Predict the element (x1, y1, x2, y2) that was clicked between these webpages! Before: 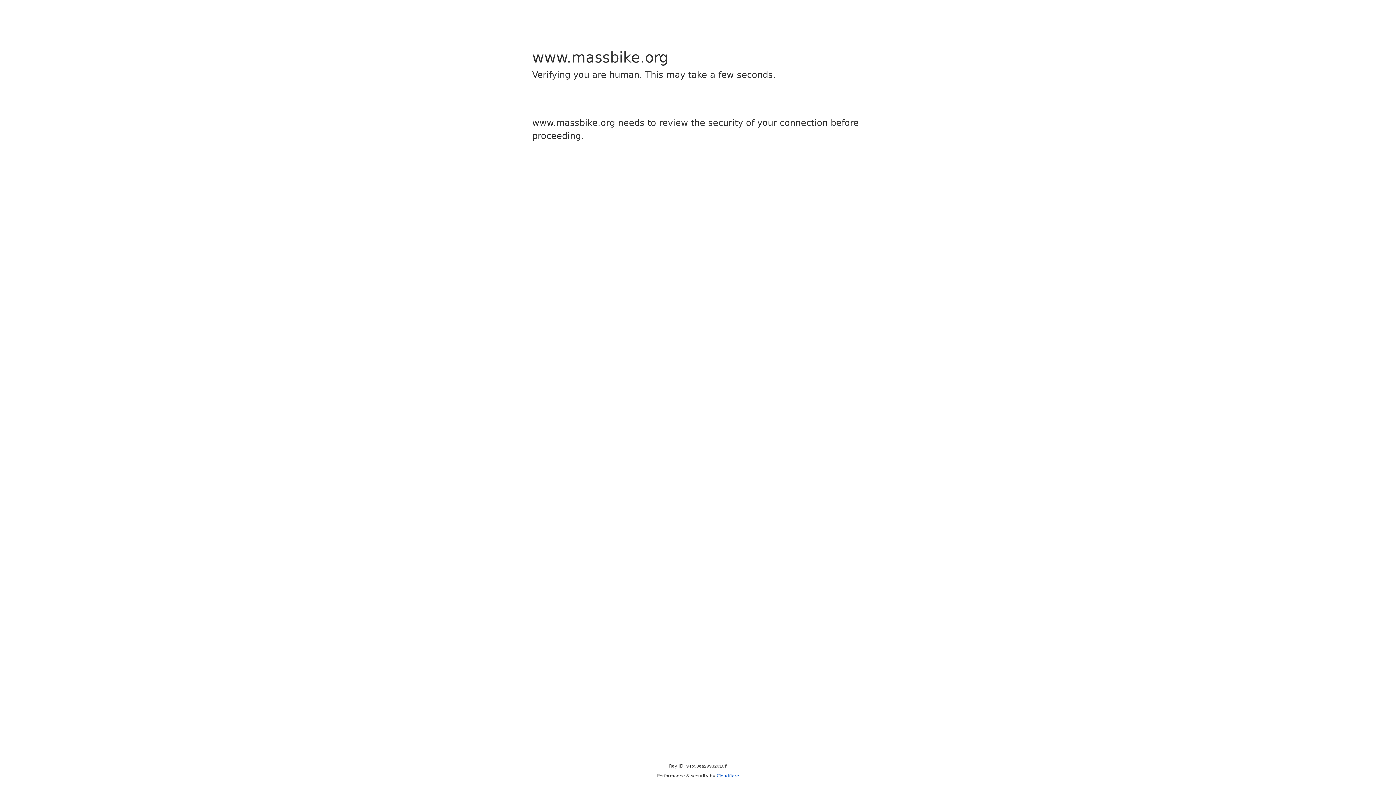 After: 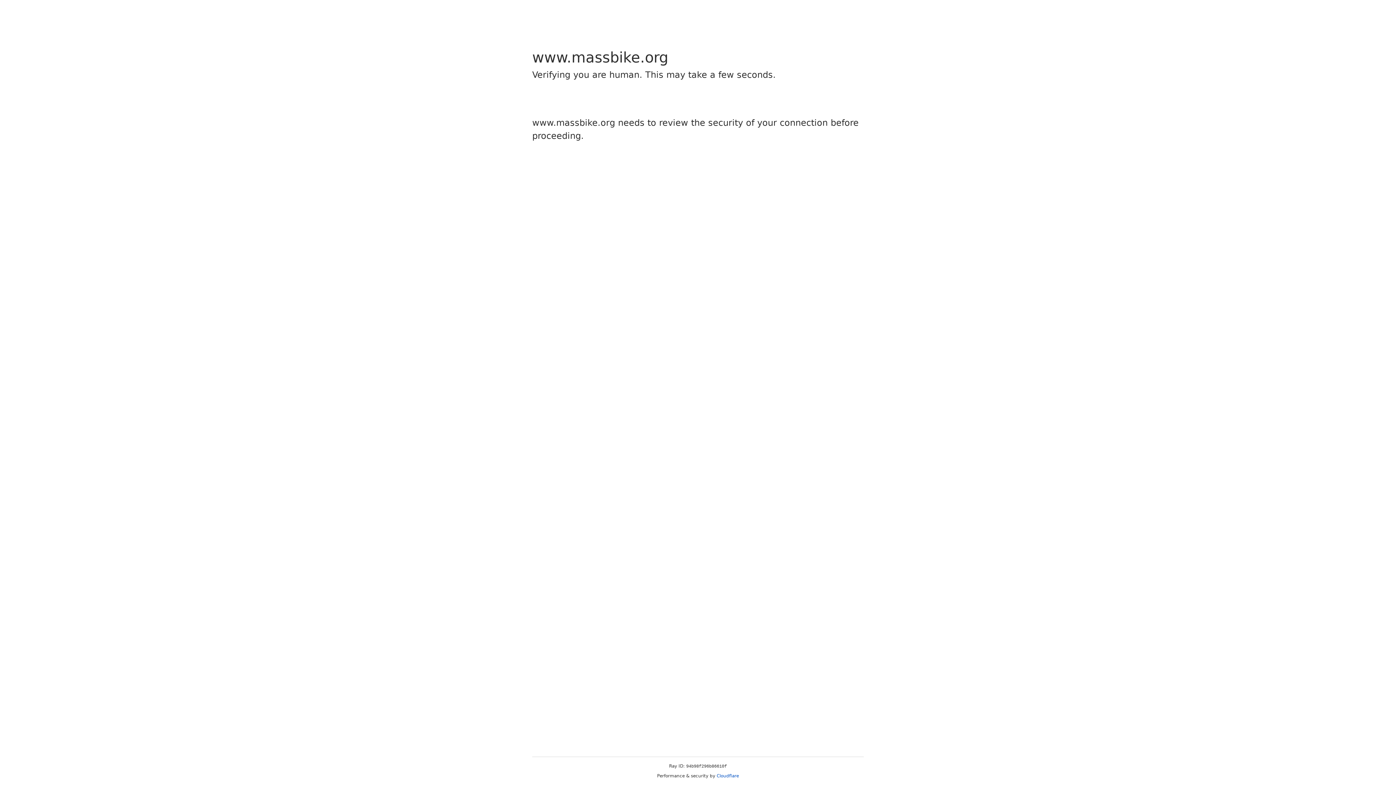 Action: label: Cloudflare bbox: (716, 773, 739, 778)